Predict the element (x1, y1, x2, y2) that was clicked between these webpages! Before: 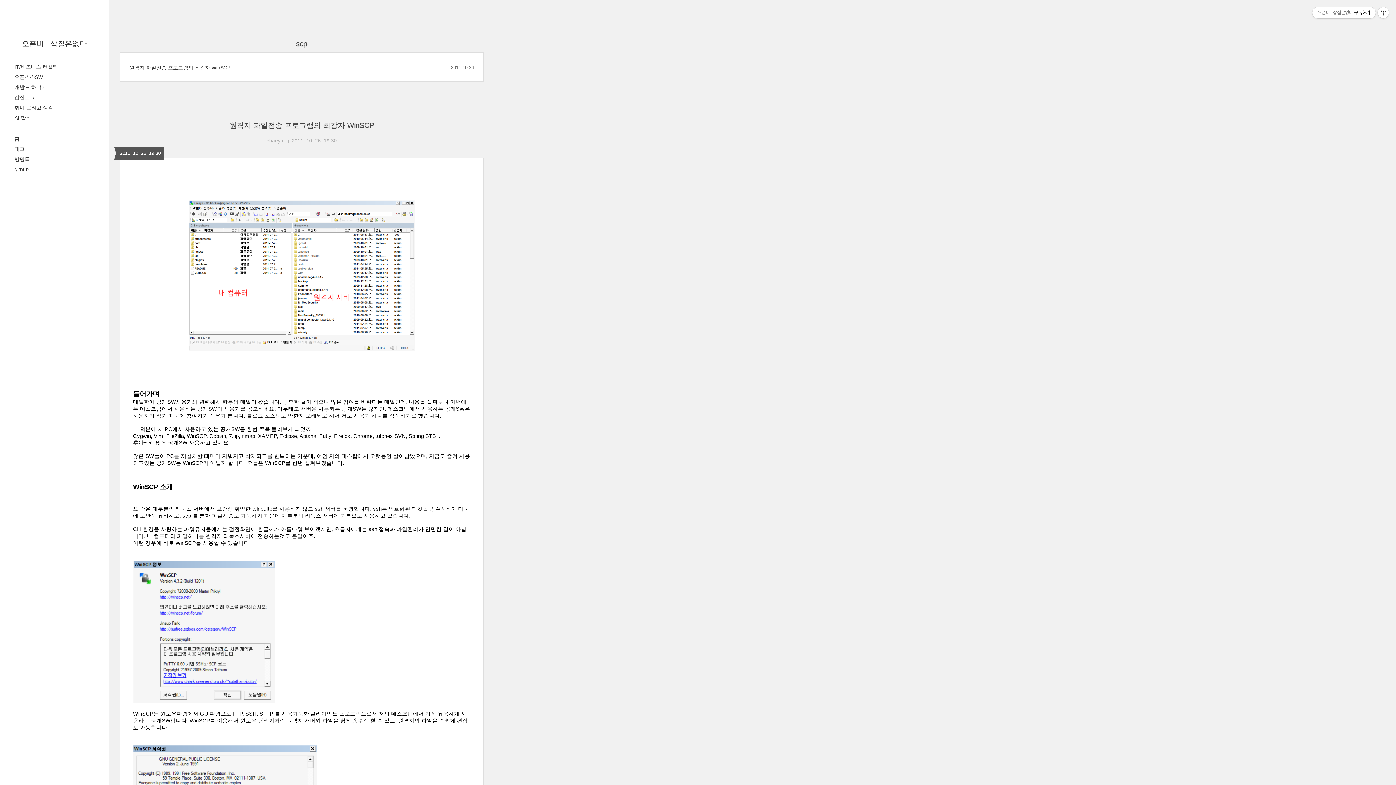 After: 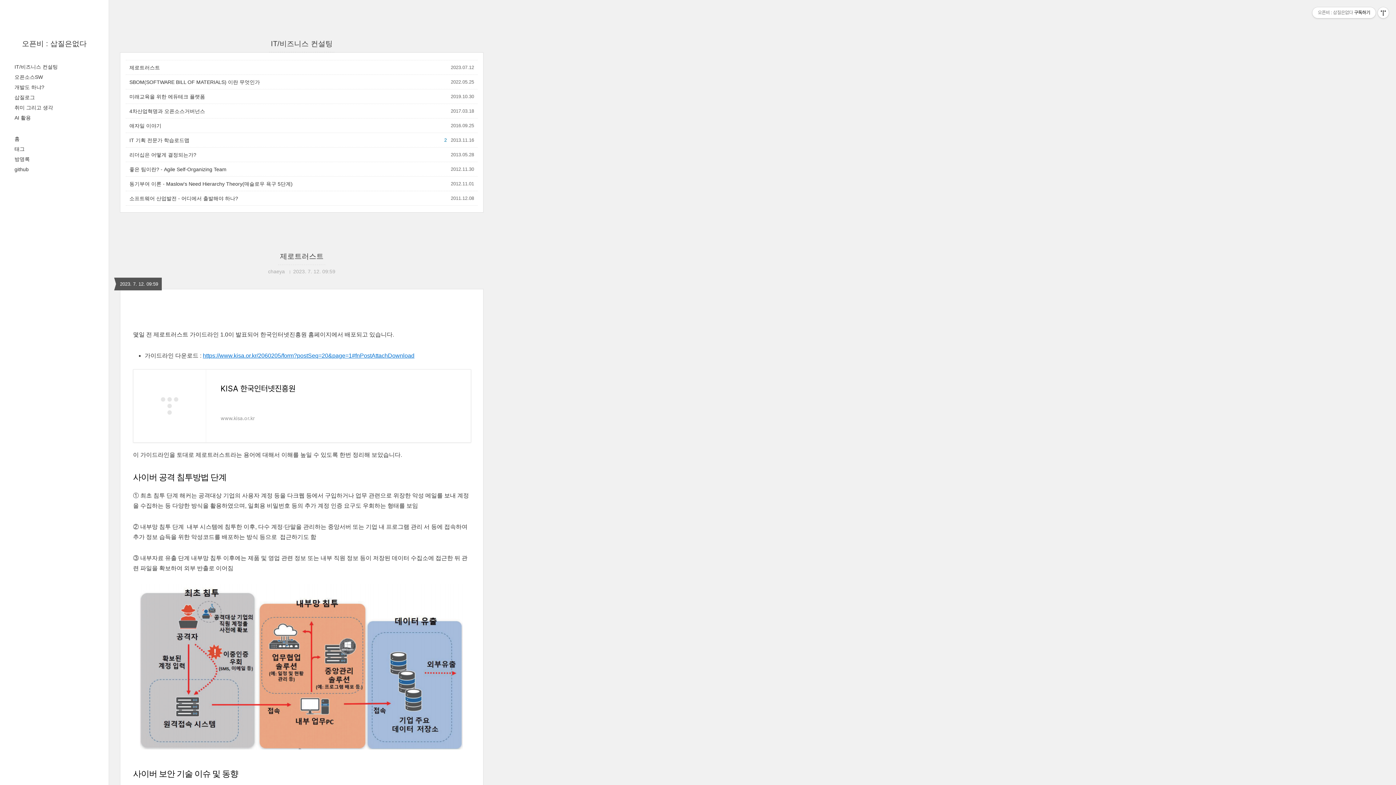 Action: bbox: (14, 64, 57, 69) label: IT/비즈니스 컨설팅